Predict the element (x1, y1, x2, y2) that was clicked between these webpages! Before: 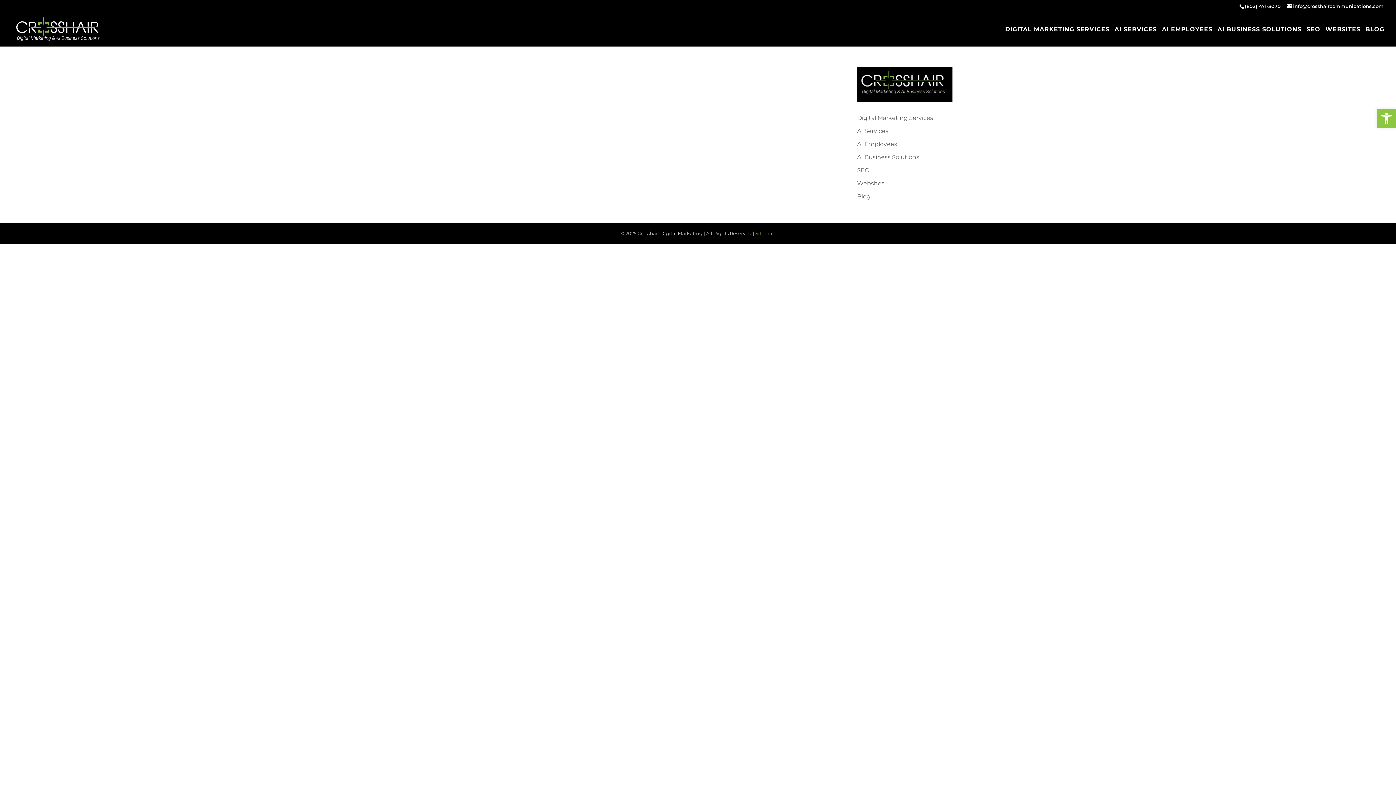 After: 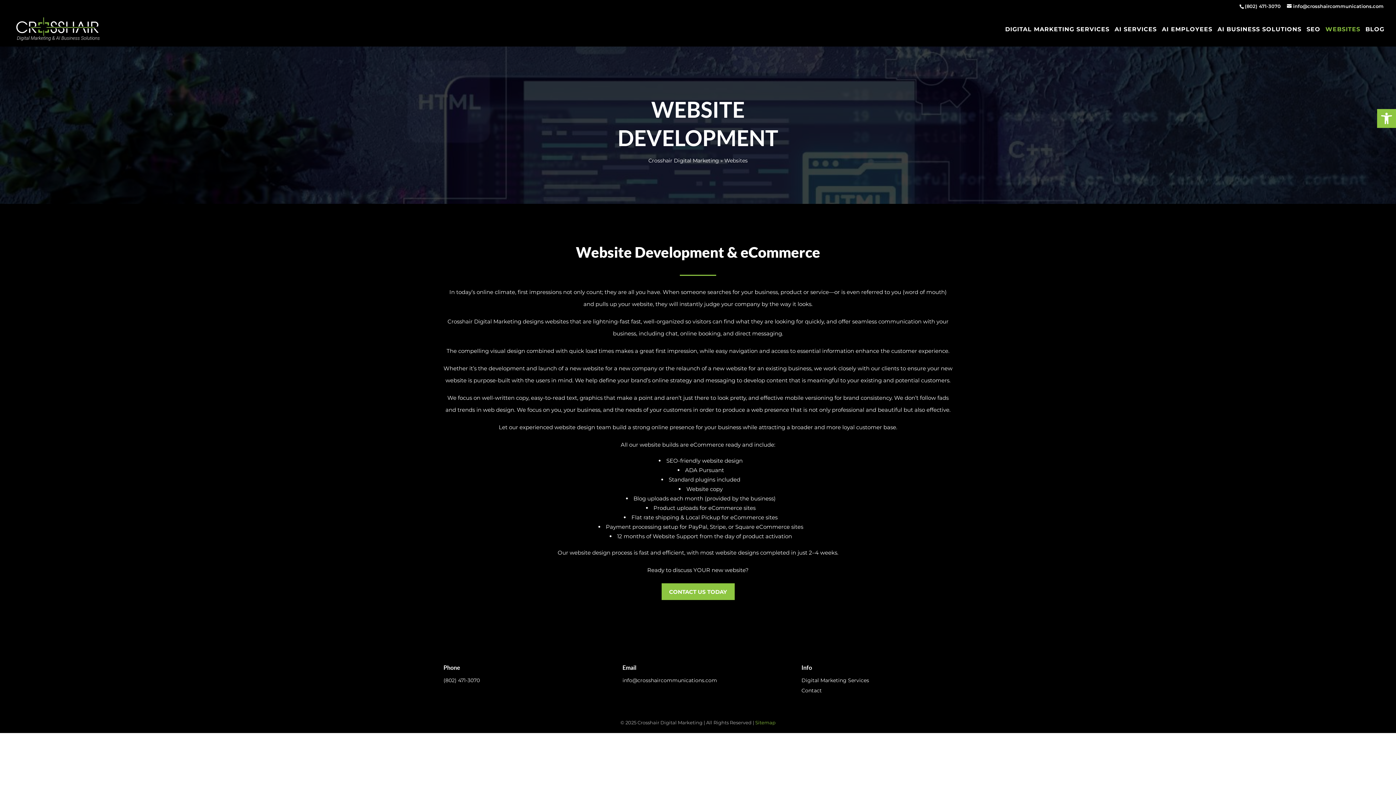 Action: bbox: (1325, 26, 1360, 46) label: WEBSITES